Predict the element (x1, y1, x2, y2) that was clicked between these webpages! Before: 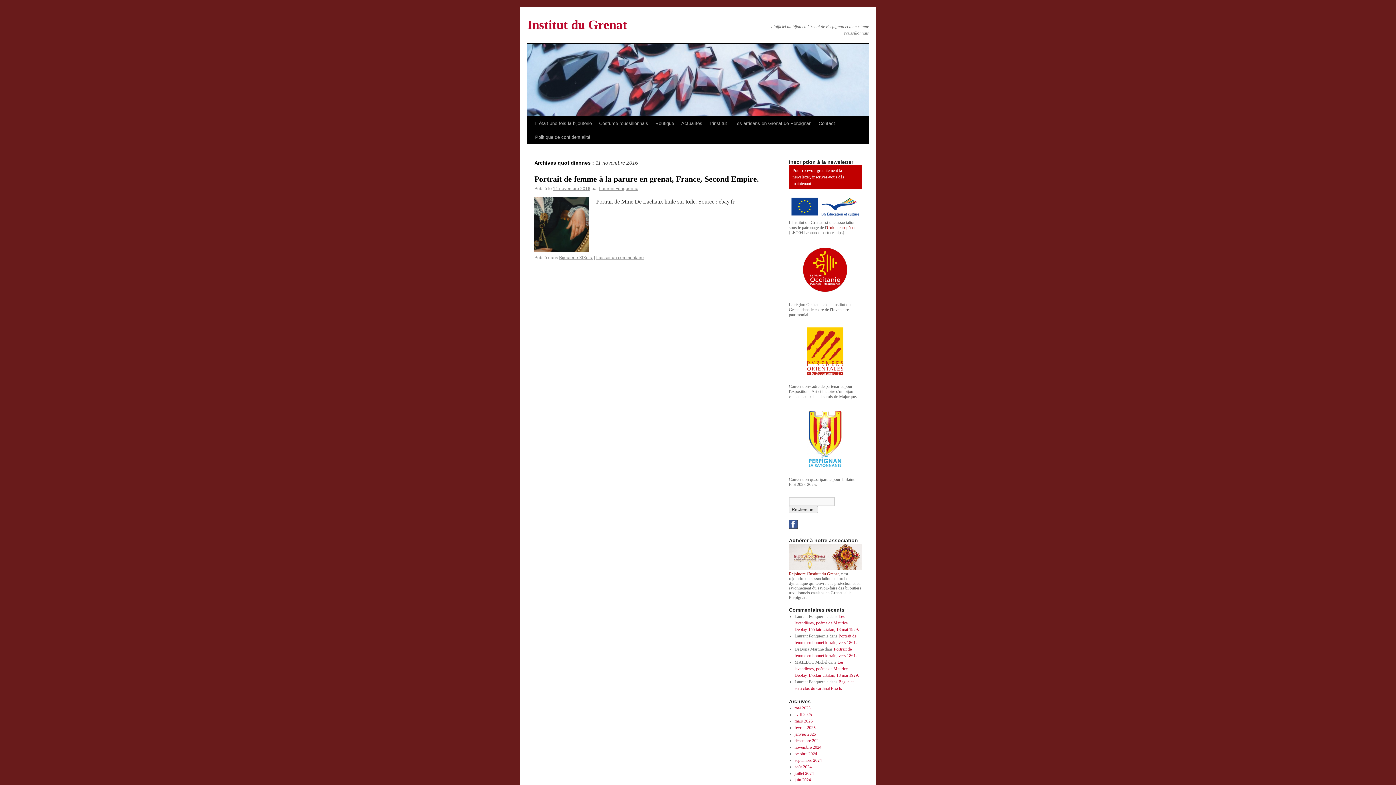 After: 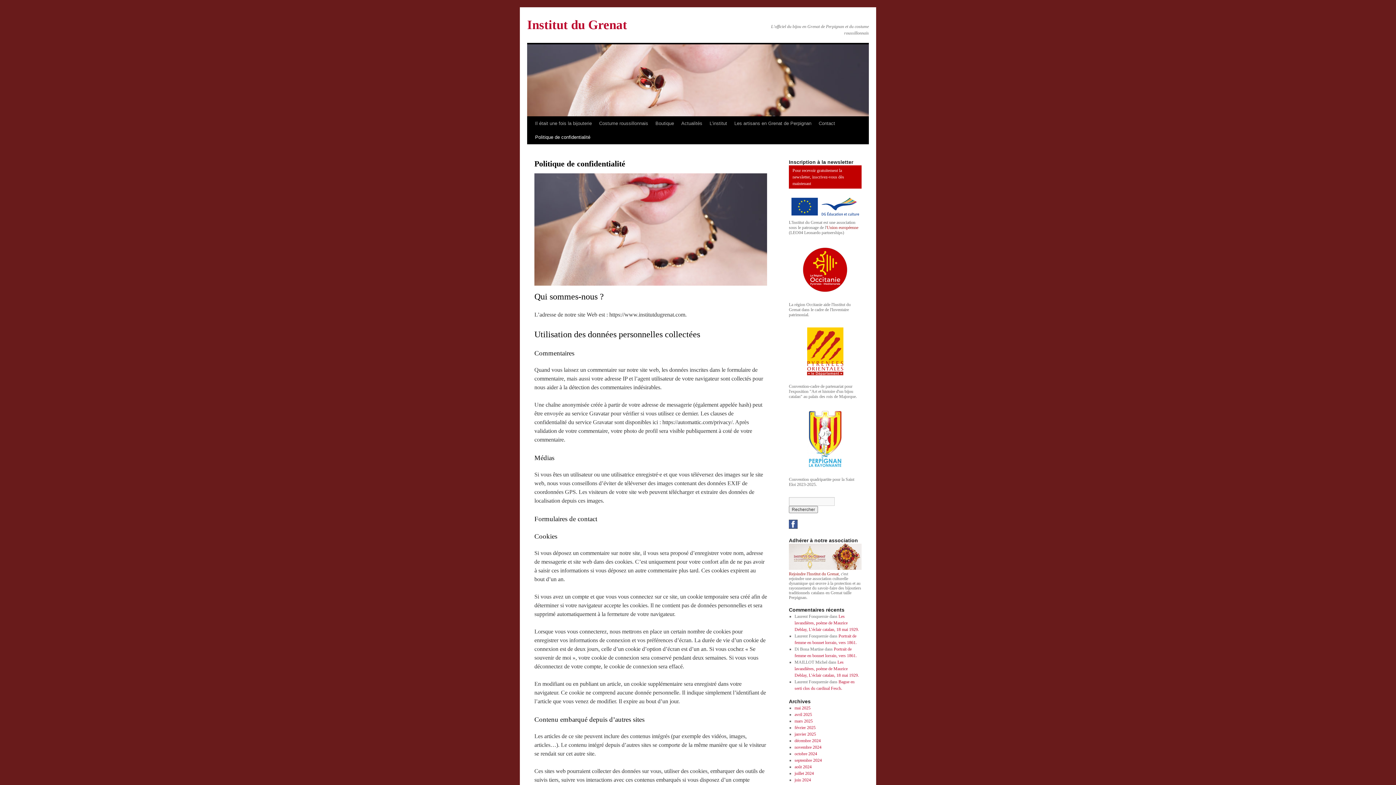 Action: label: Politique de confidentialité bbox: (531, 130, 594, 144)